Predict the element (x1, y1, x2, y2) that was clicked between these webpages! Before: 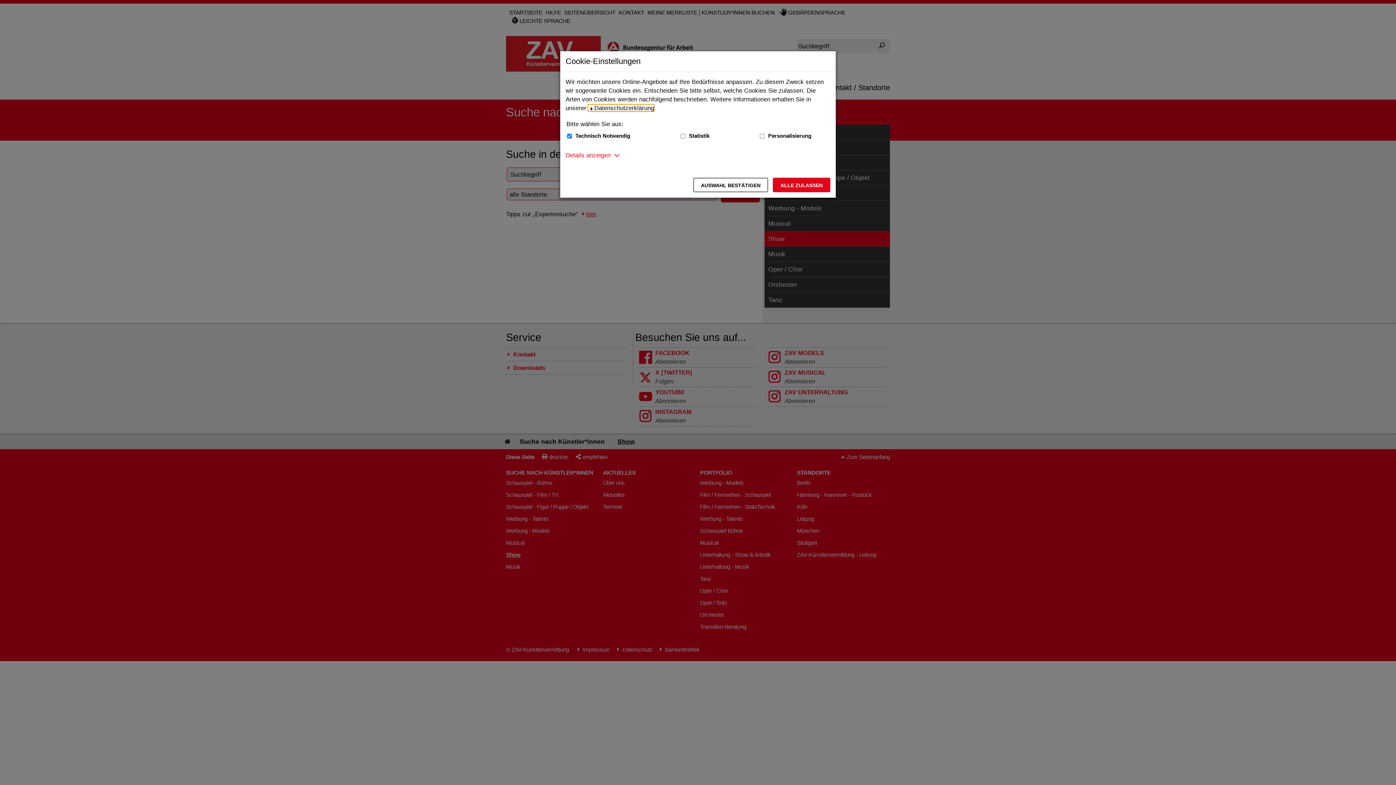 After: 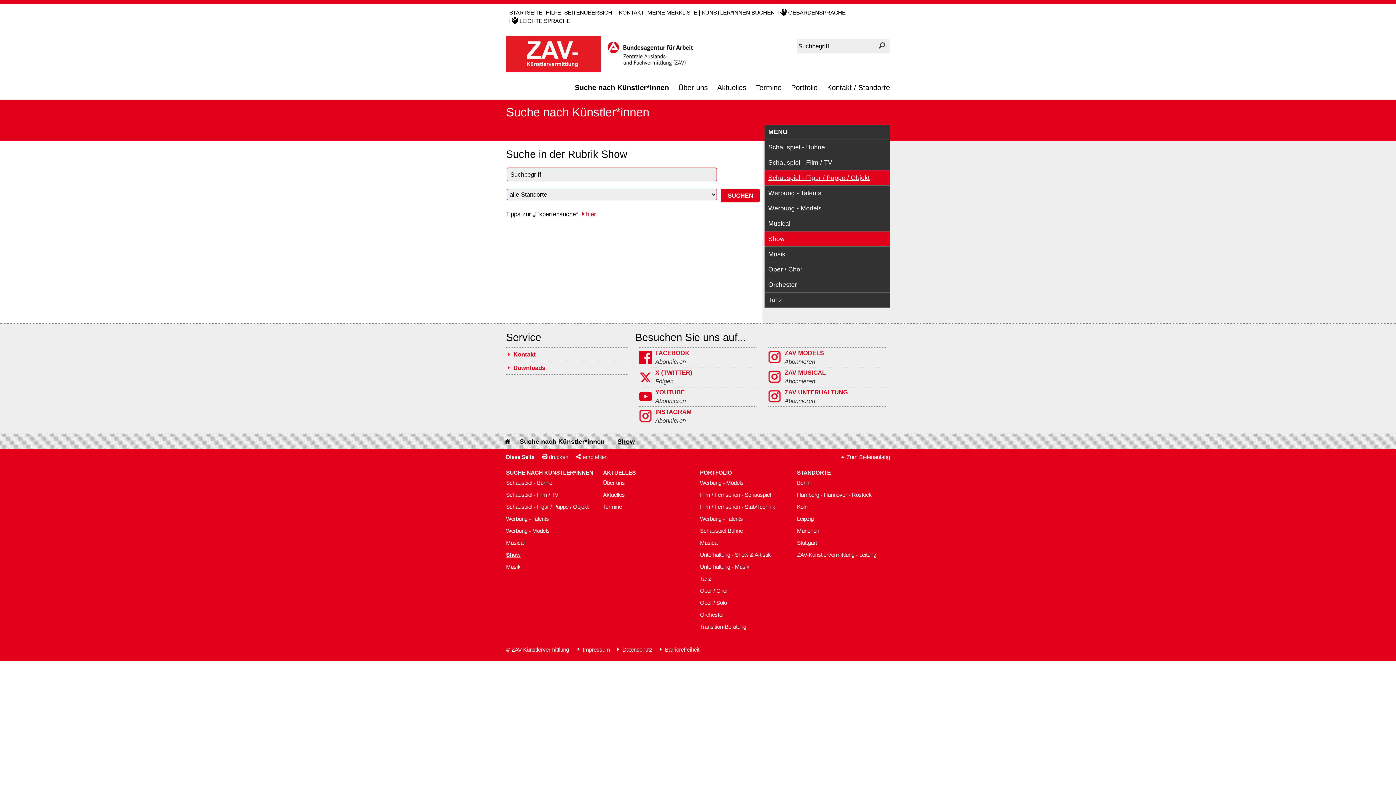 Action: label: Alle zulassen – Alle Cookies werden akzeptiert bbox: (773, 177, 830, 192)